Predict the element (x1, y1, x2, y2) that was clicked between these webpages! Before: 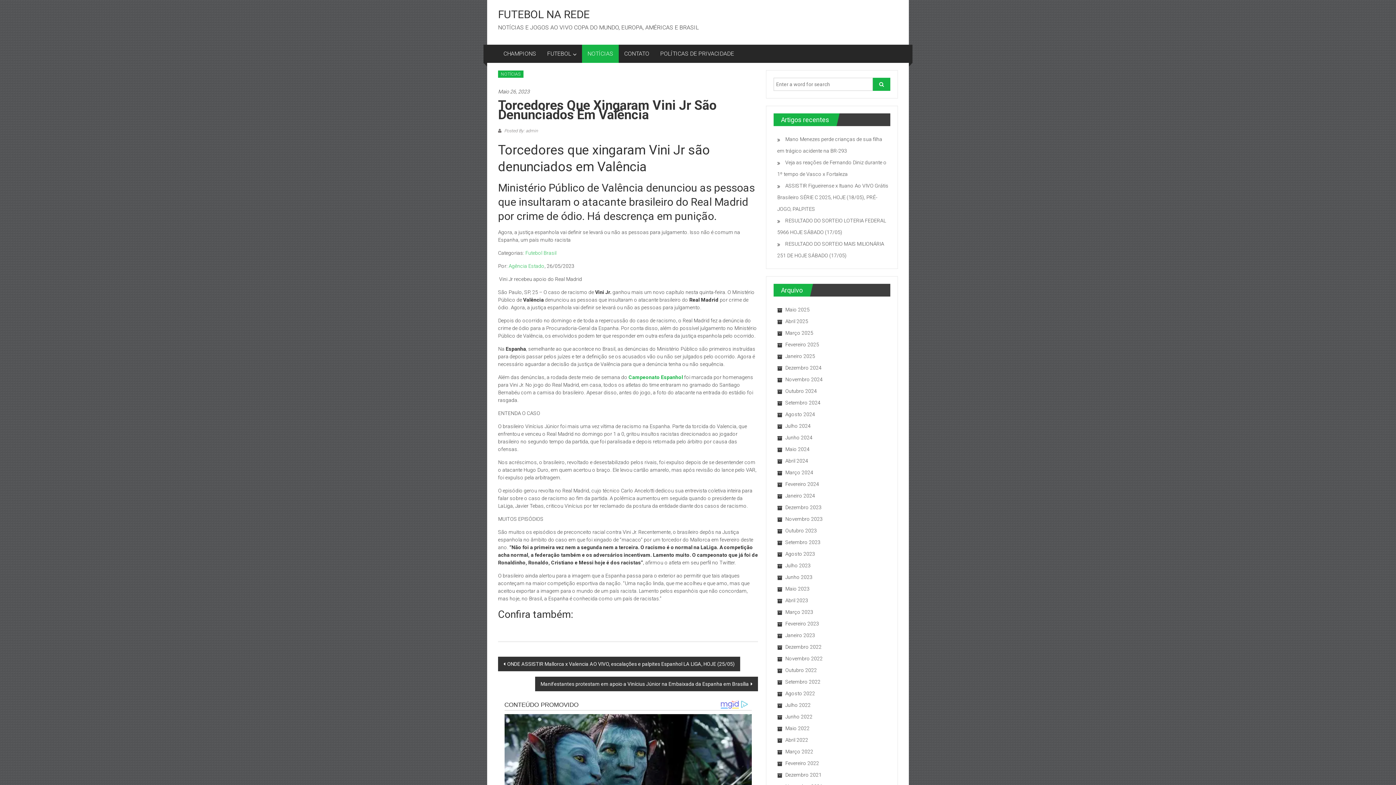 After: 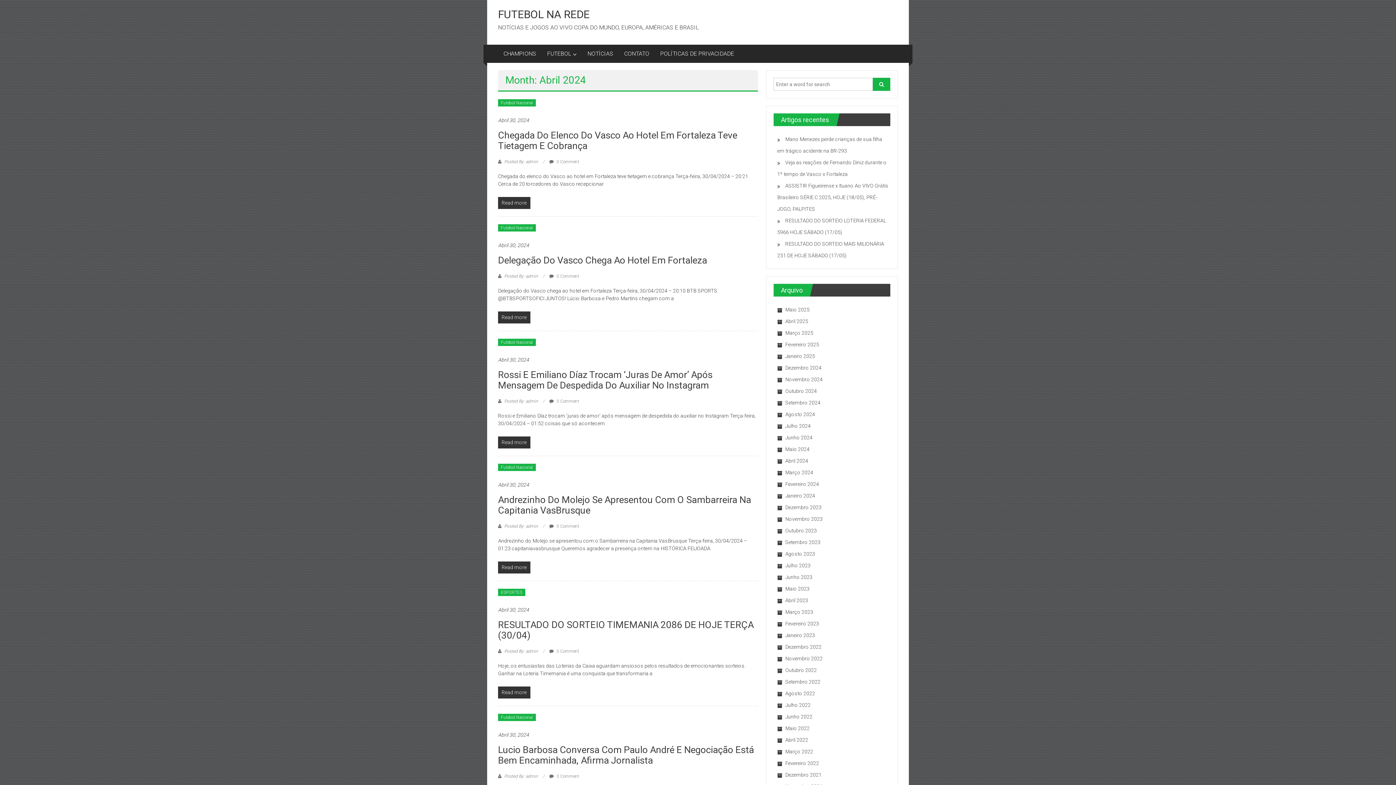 Action: label: Abril 2024 bbox: (777, 458, 808, 464)